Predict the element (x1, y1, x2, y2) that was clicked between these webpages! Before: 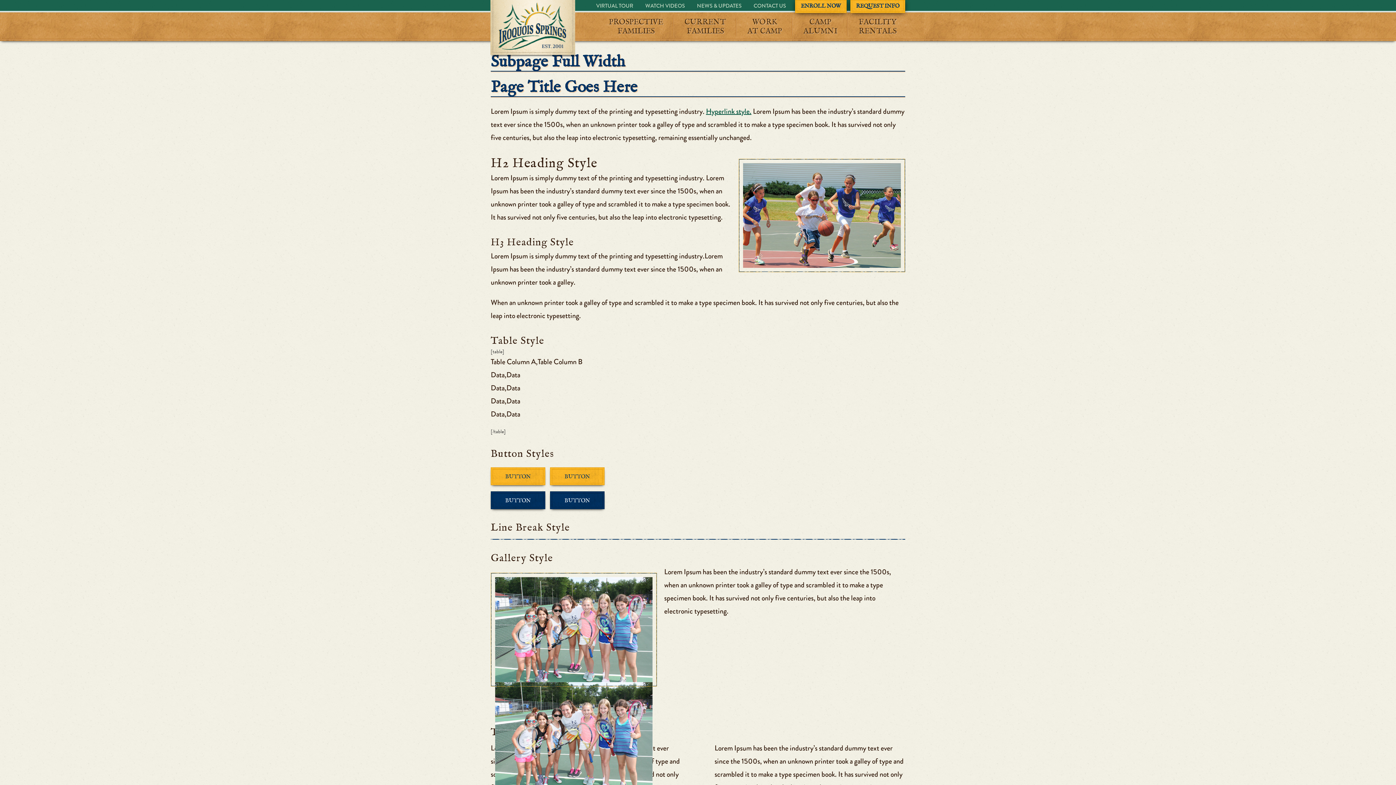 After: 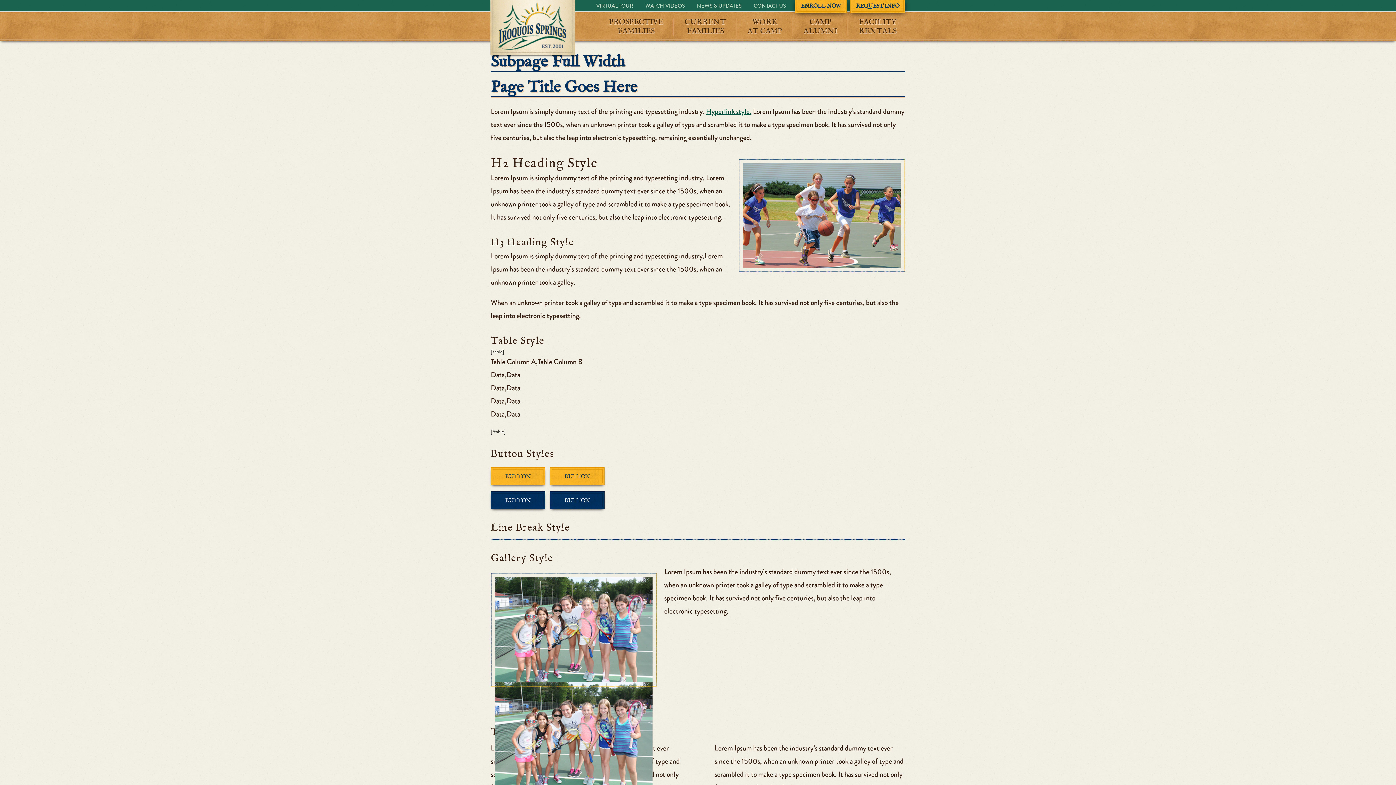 Action: label: Hyperlink style. bbox: (706, 106, 751, 116)